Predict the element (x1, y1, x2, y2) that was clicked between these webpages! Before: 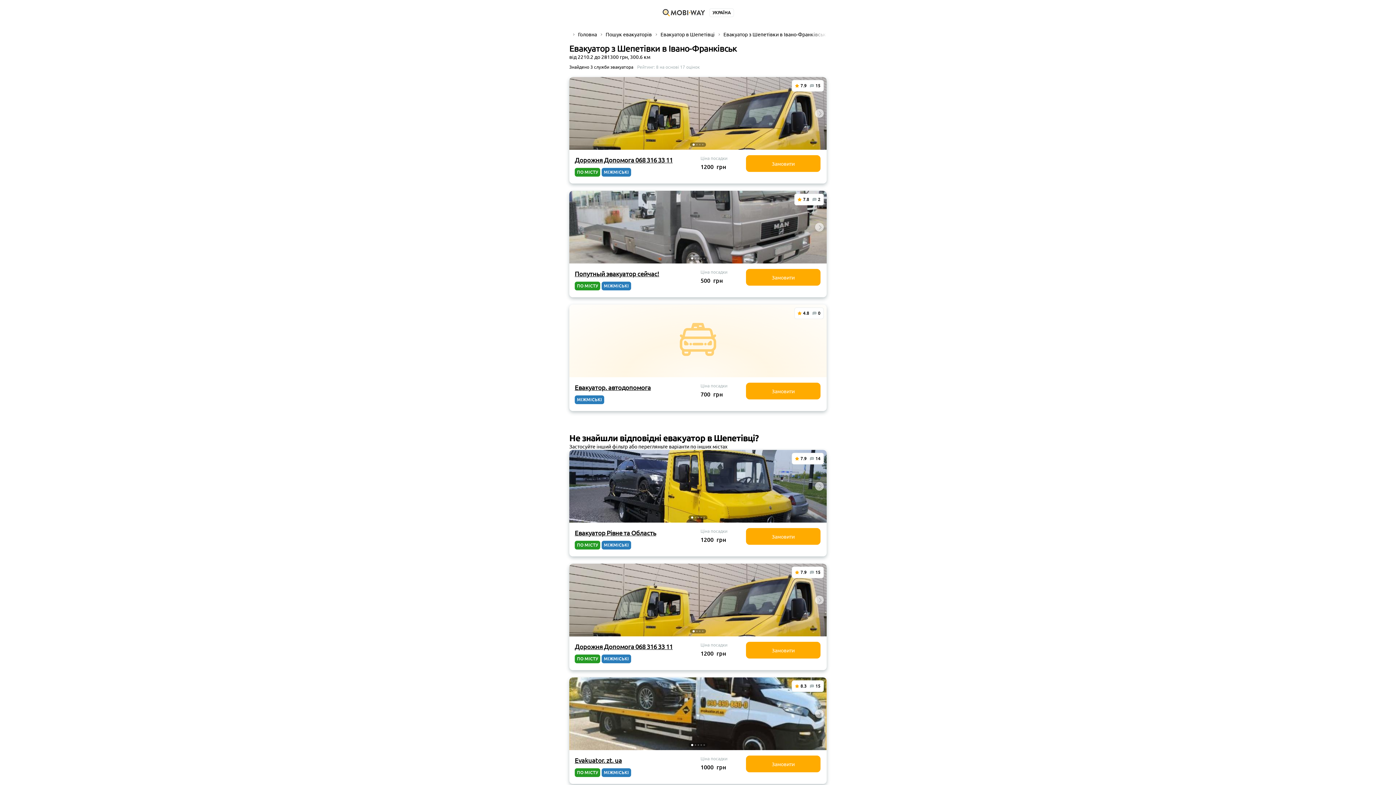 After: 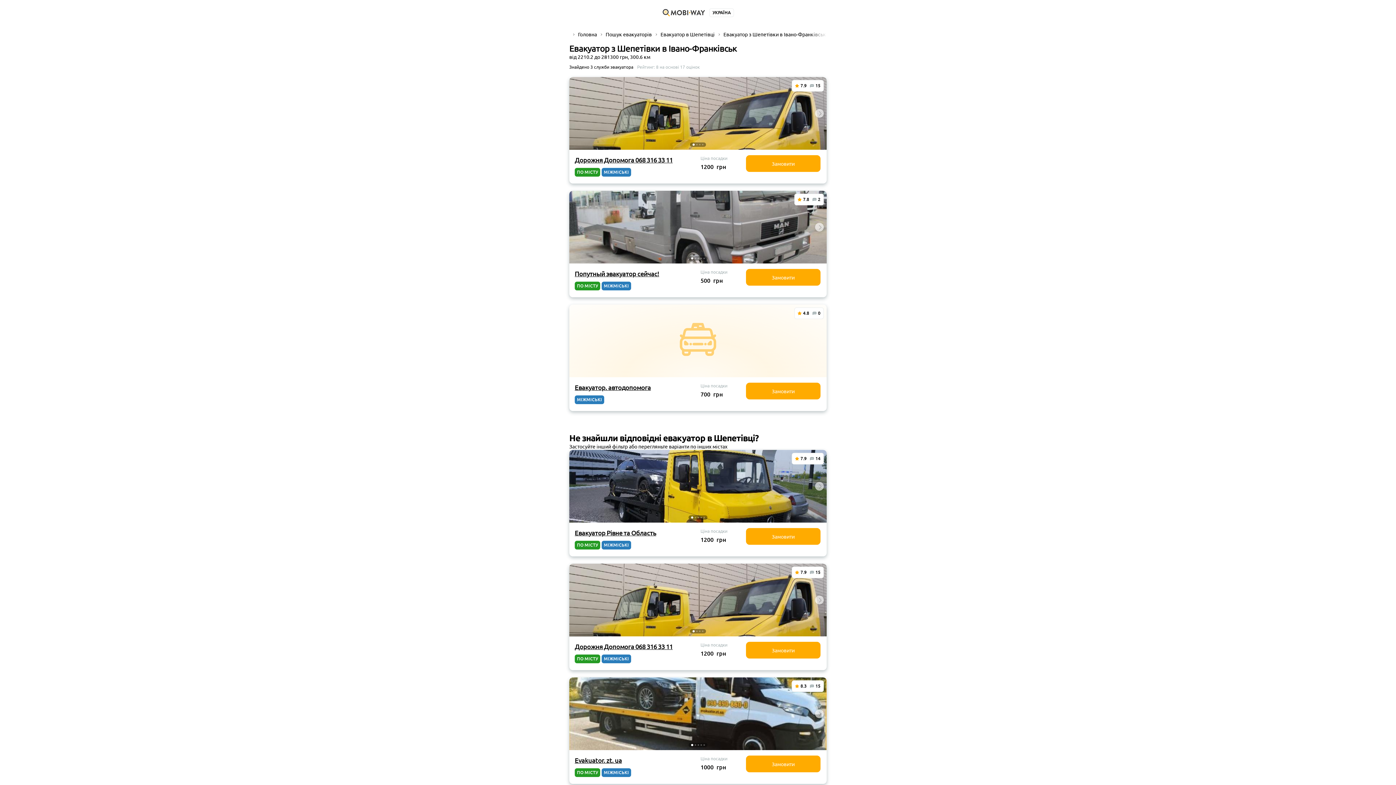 Action: bbox: (691, 516, 693, 518) label: Go to slide 1